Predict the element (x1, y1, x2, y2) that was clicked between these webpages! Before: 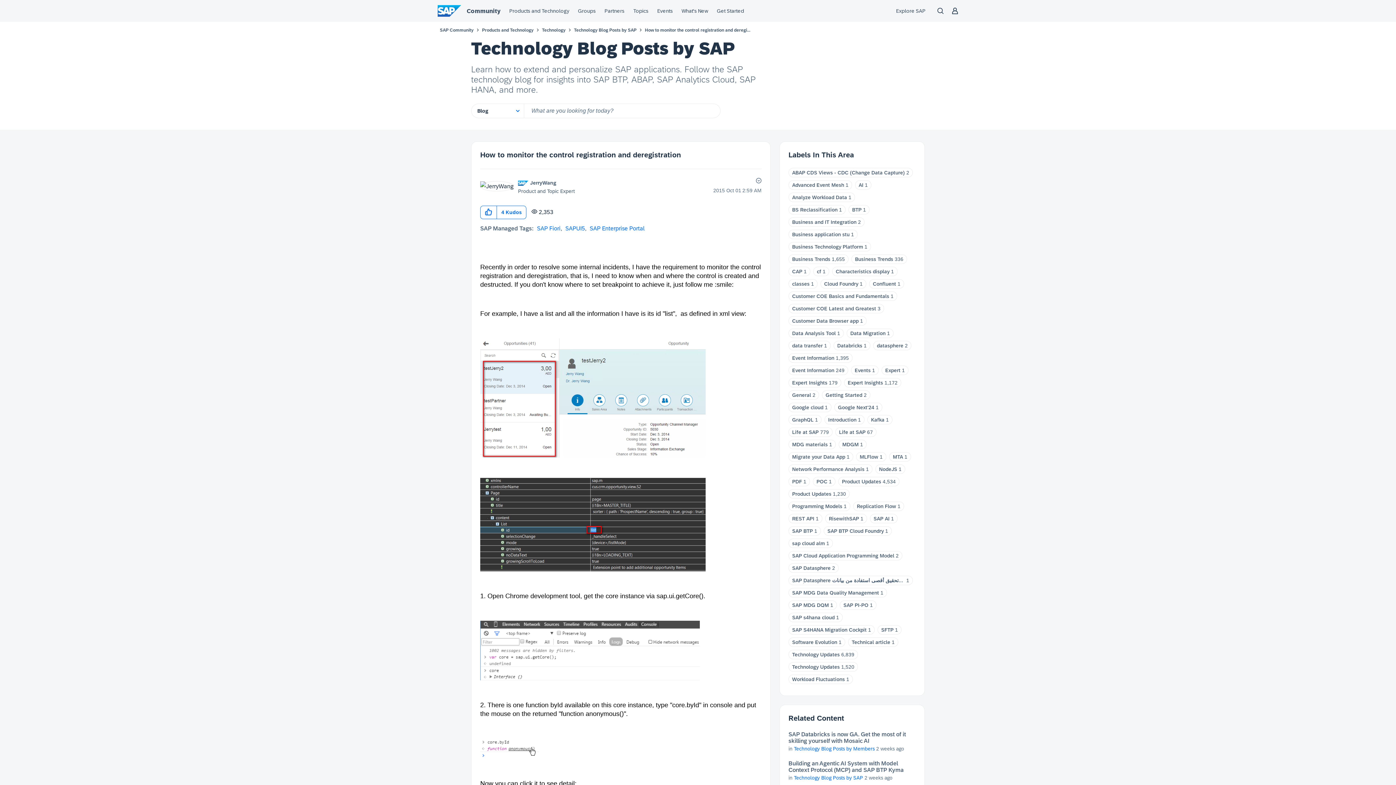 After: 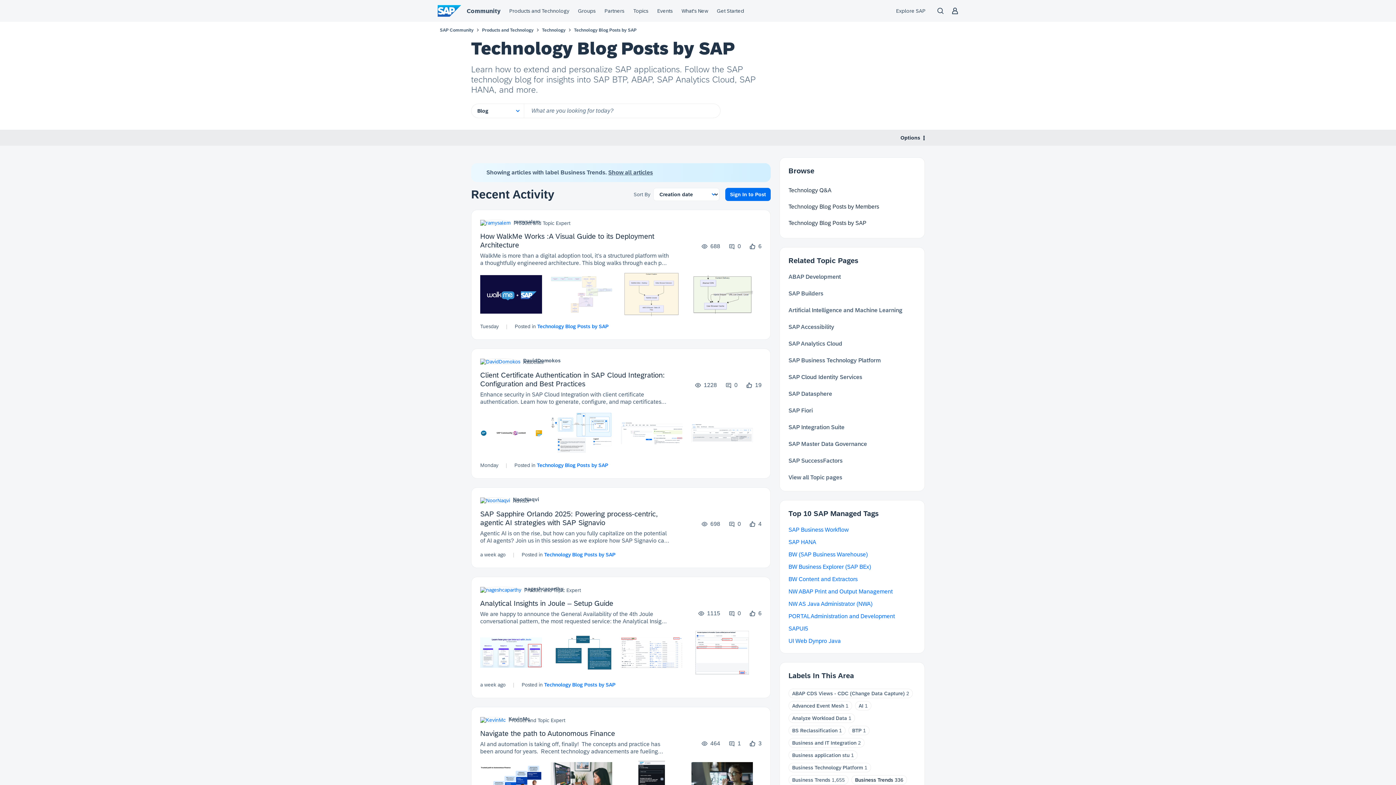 Action: bbox: (855, 256, 893, 262) label: Business Trends​